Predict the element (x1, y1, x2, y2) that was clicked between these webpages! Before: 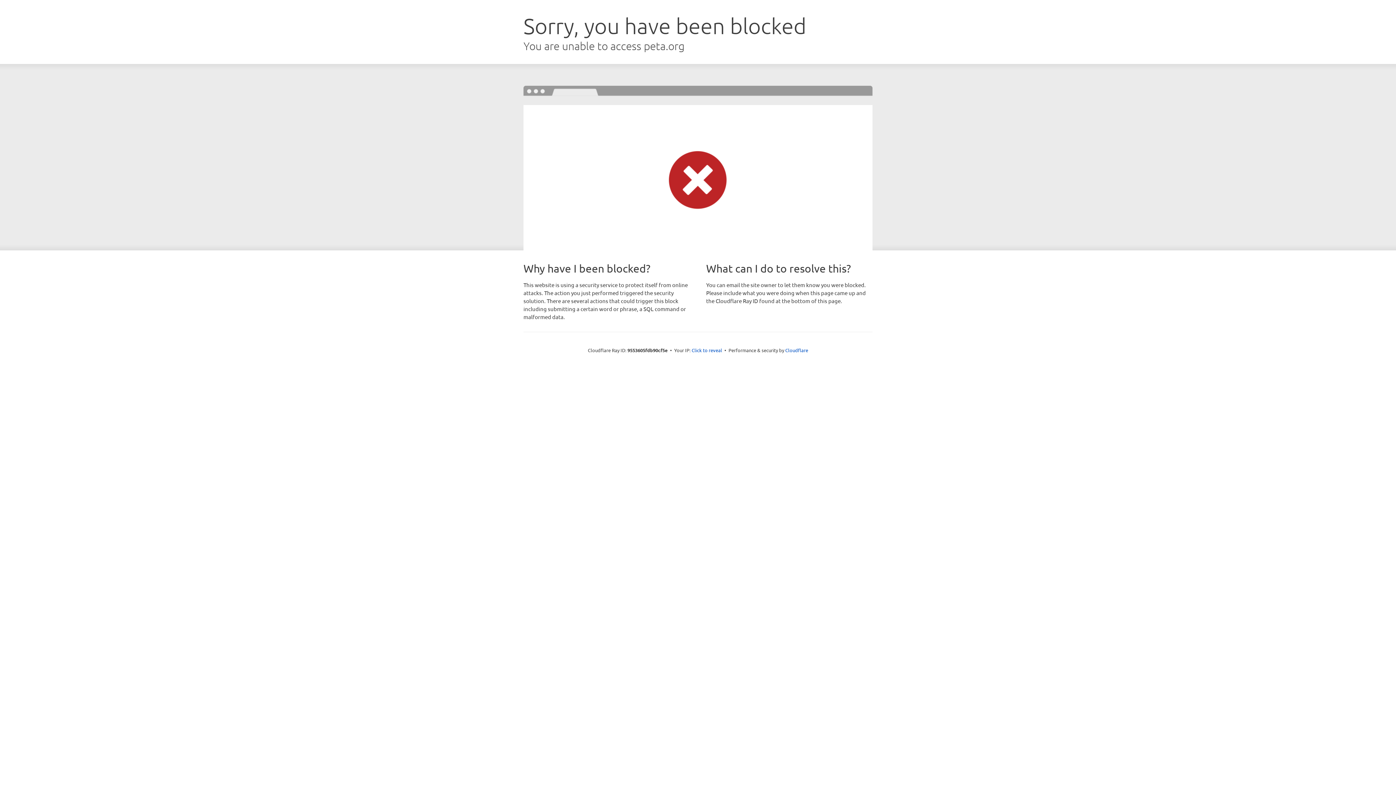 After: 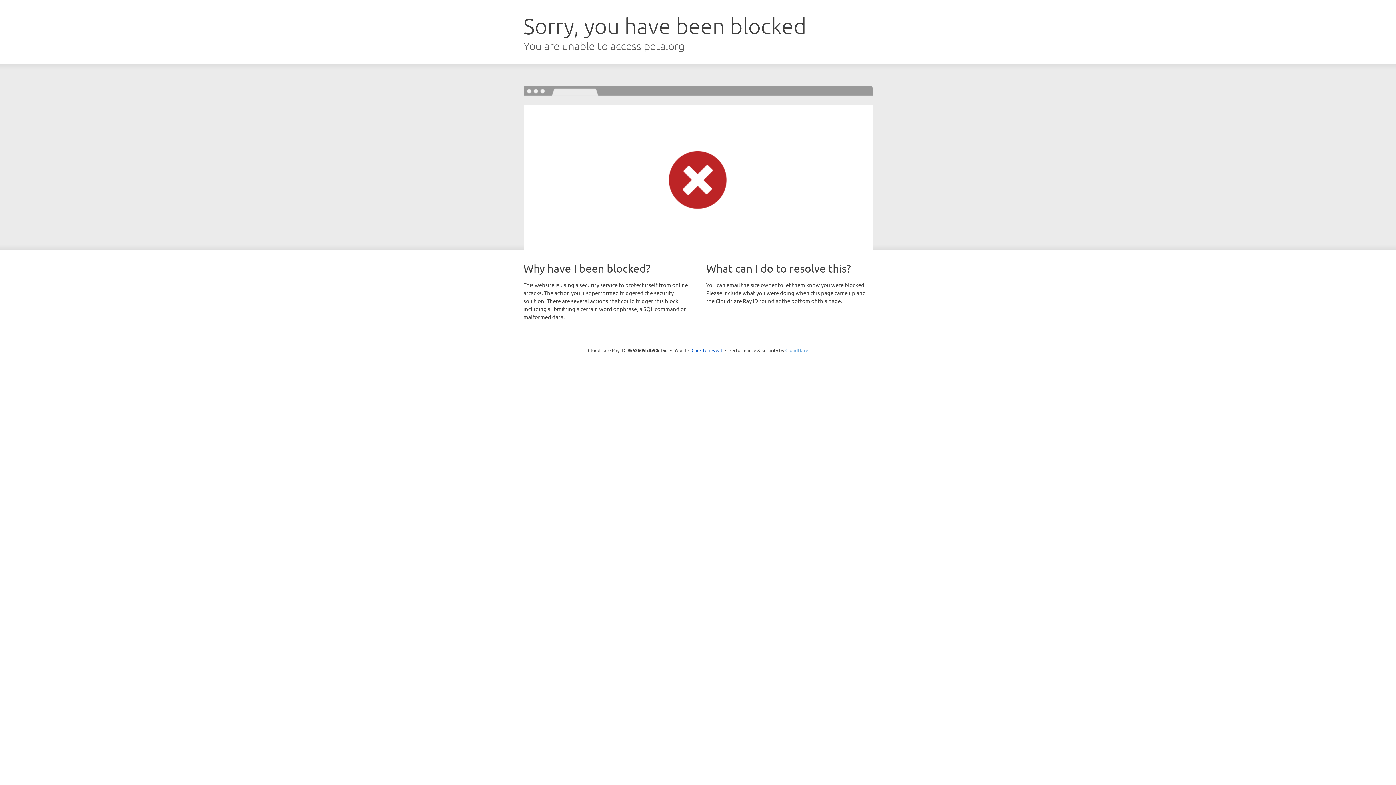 Action: label: Cloudflare bbox: (785, 347, 808, 353)